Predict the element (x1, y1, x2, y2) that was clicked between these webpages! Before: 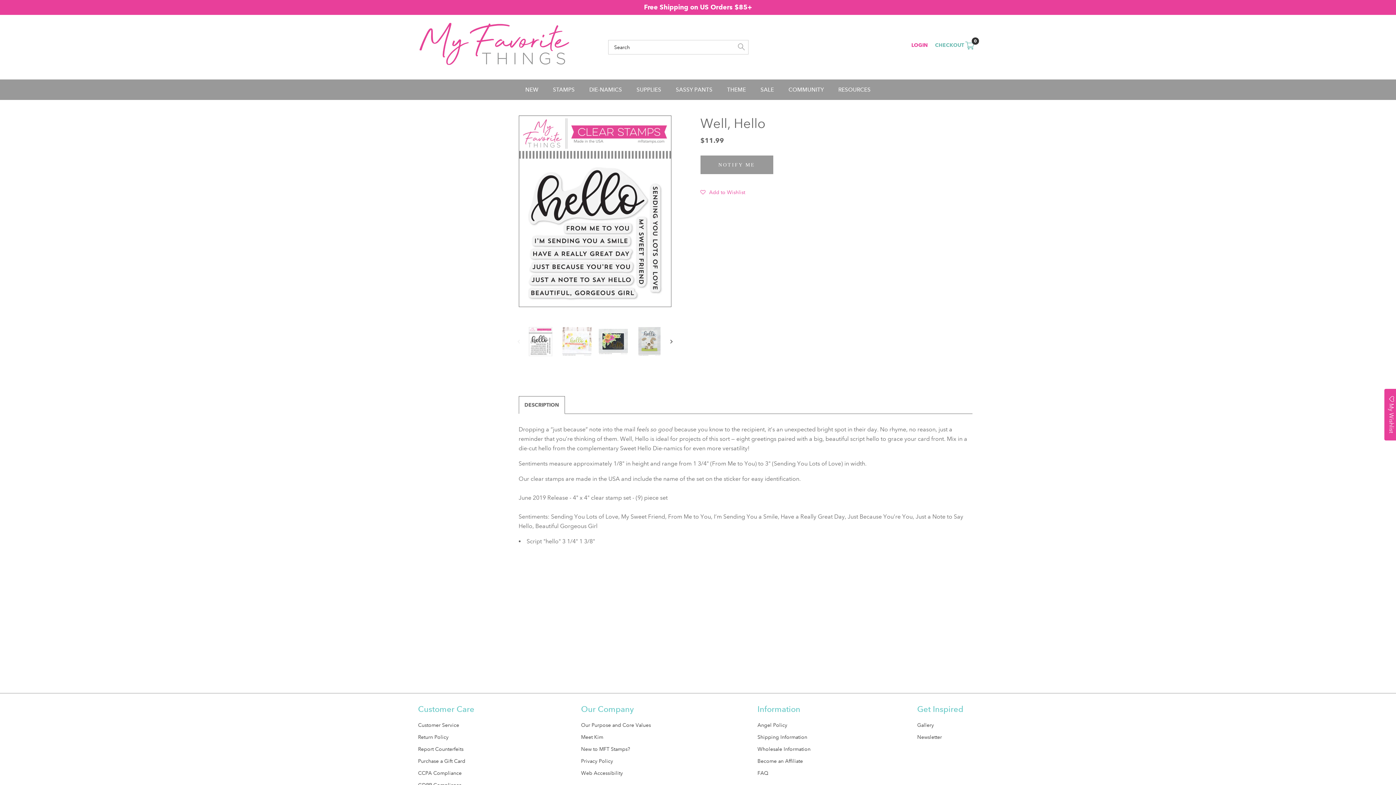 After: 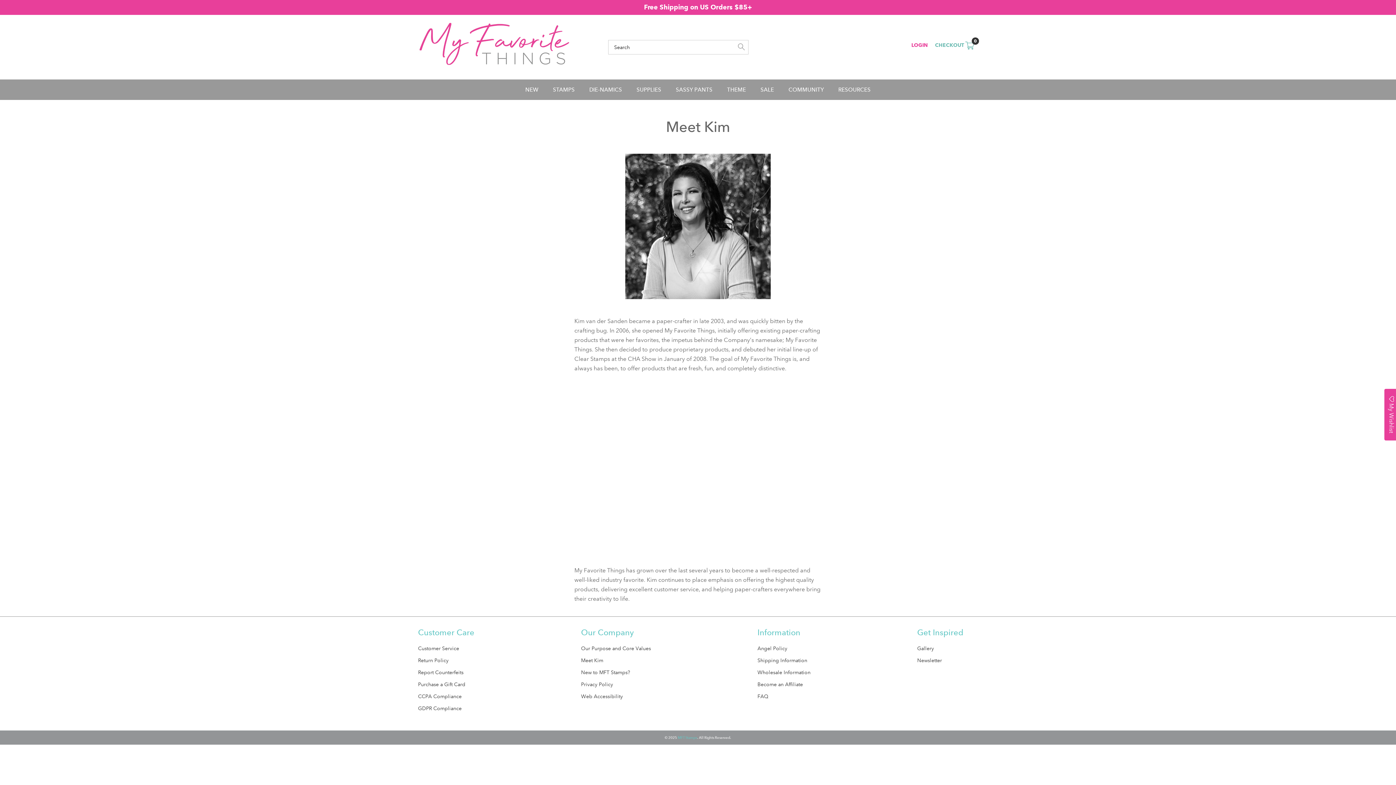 Action: label: Meet Kim bbox: (581, 733, 651, 741)